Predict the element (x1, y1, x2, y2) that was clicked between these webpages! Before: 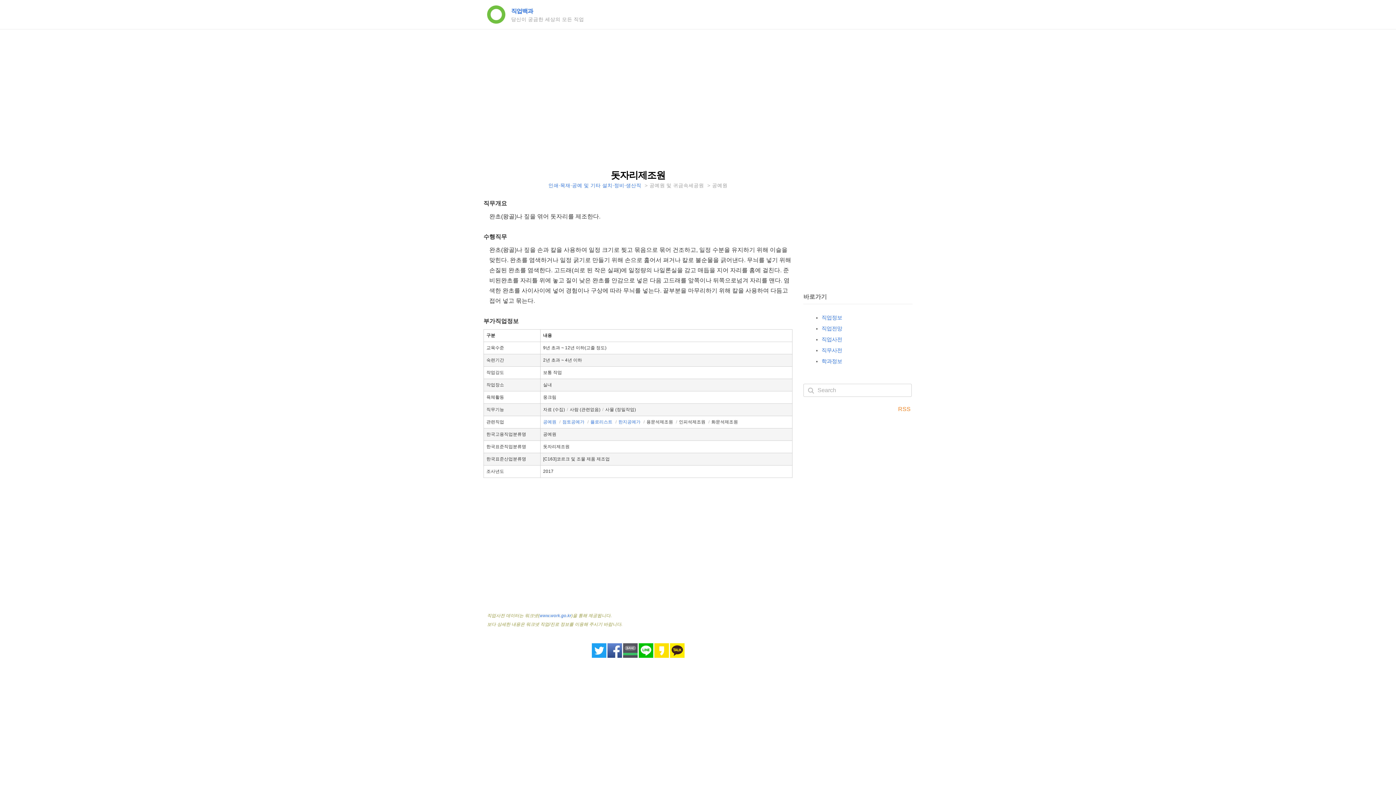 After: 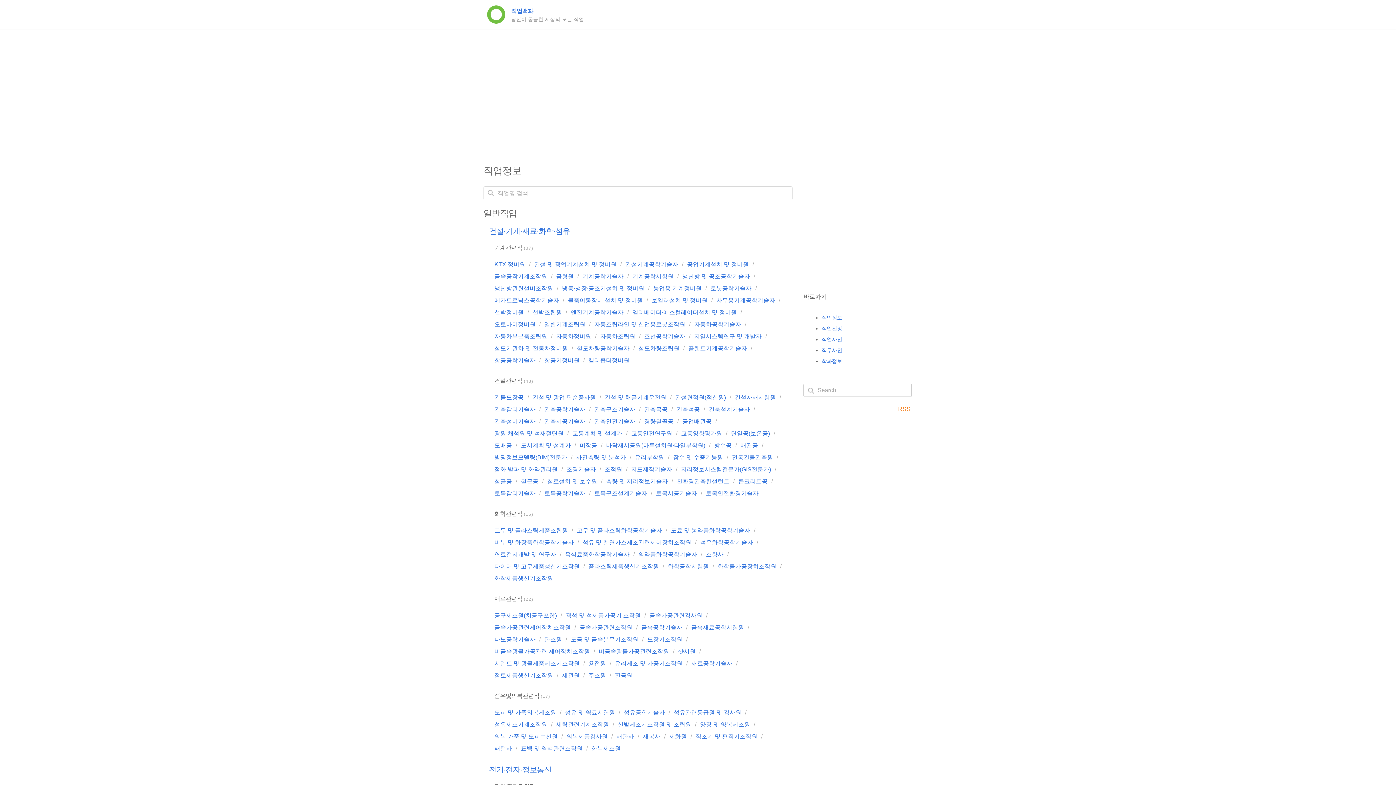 Action: label: 직업정보 bbox: (821, 314, 842, 320)